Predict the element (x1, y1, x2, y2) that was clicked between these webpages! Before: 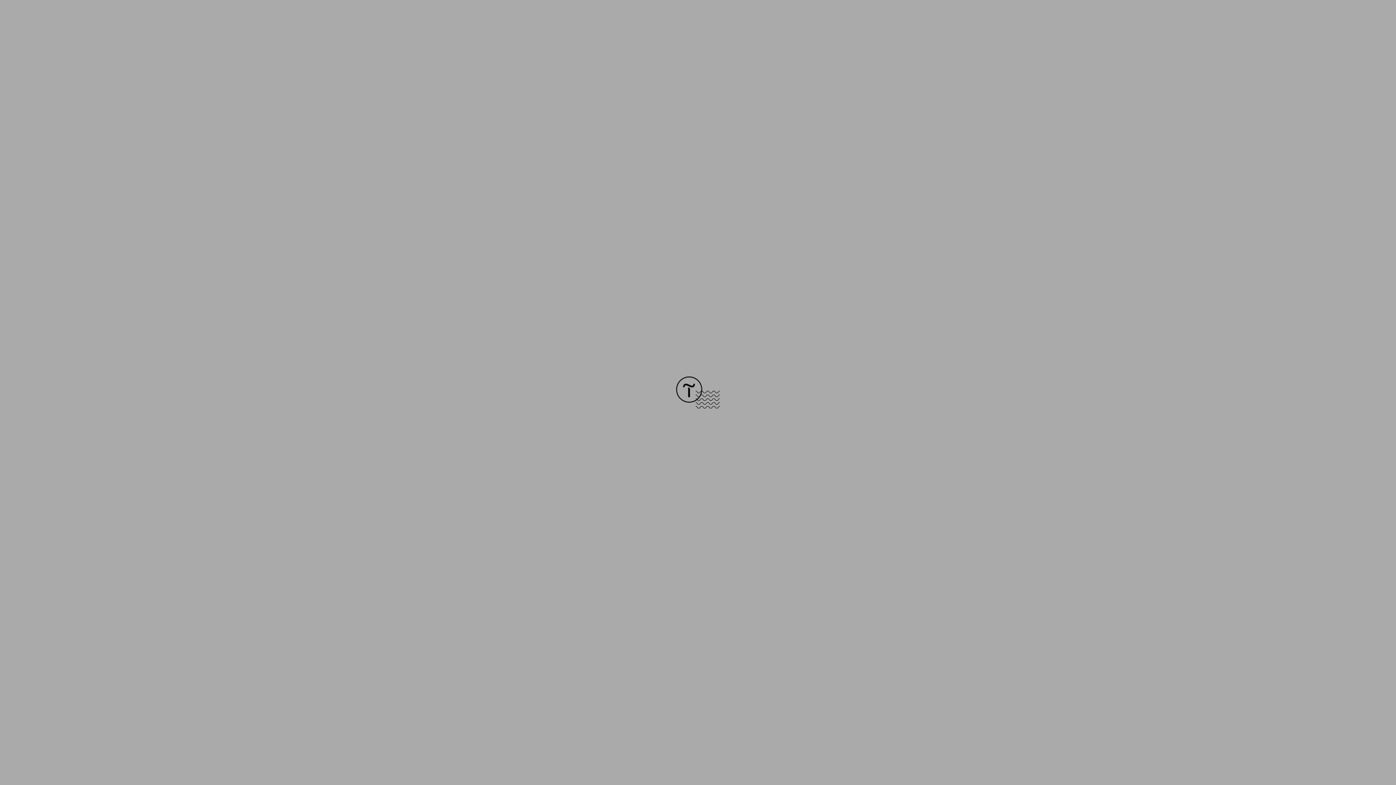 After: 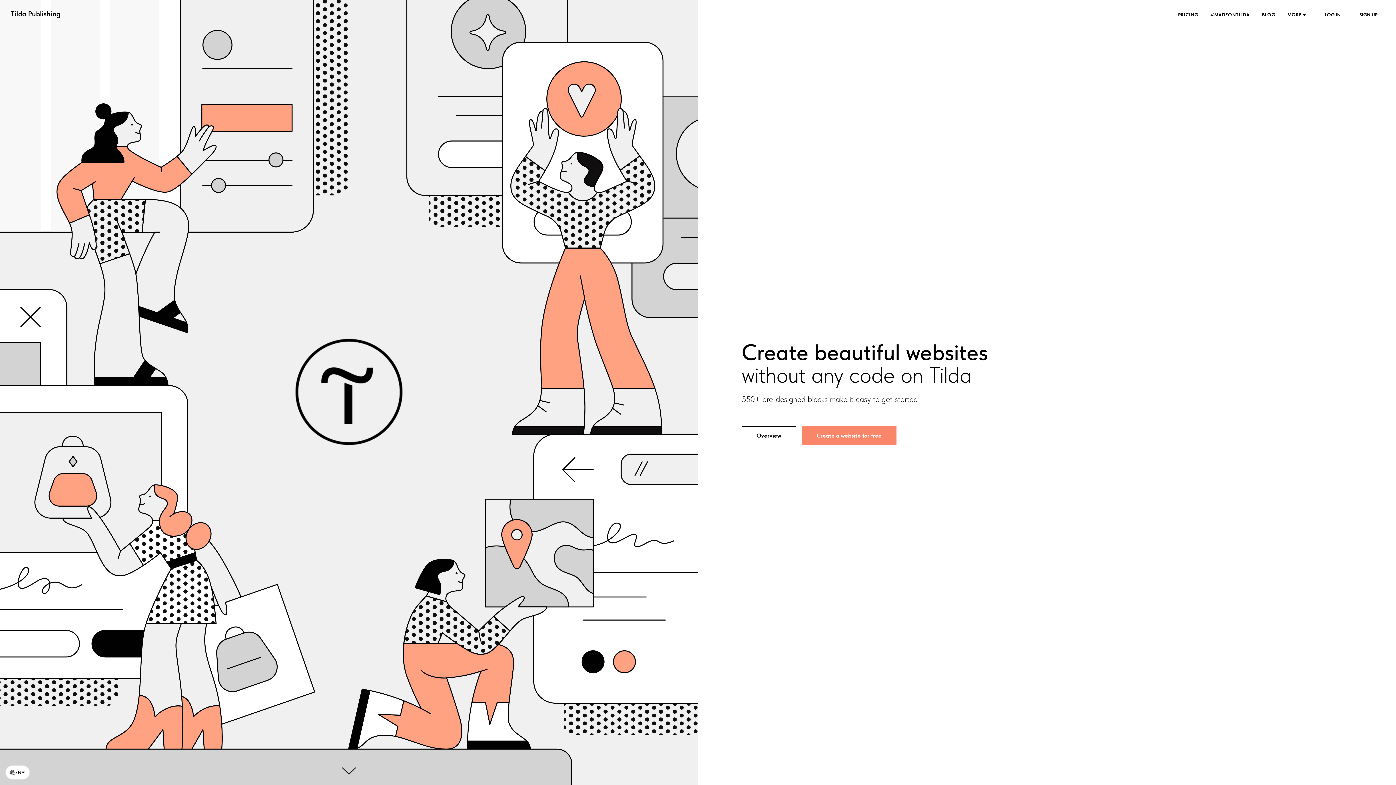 Action: bbox: (676, 403, 720, 409)